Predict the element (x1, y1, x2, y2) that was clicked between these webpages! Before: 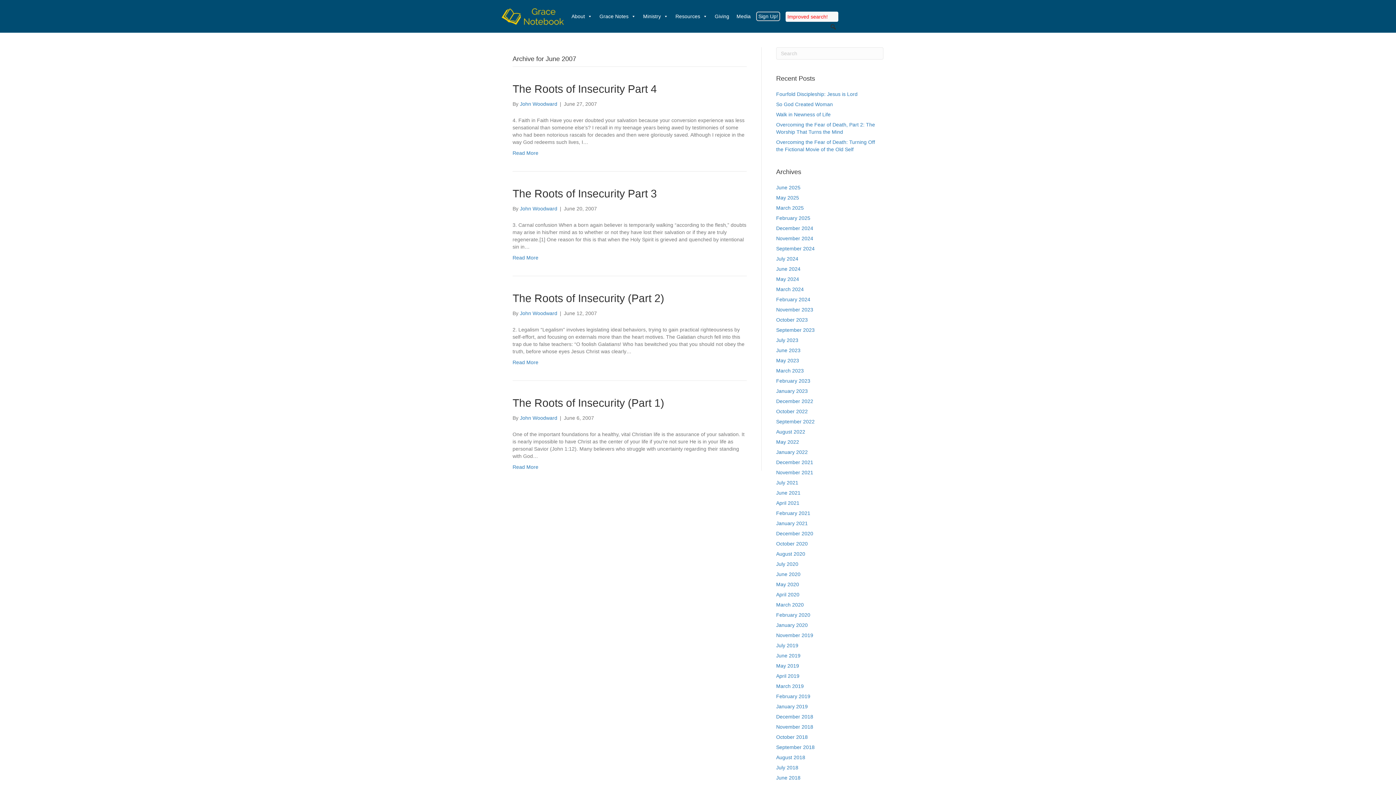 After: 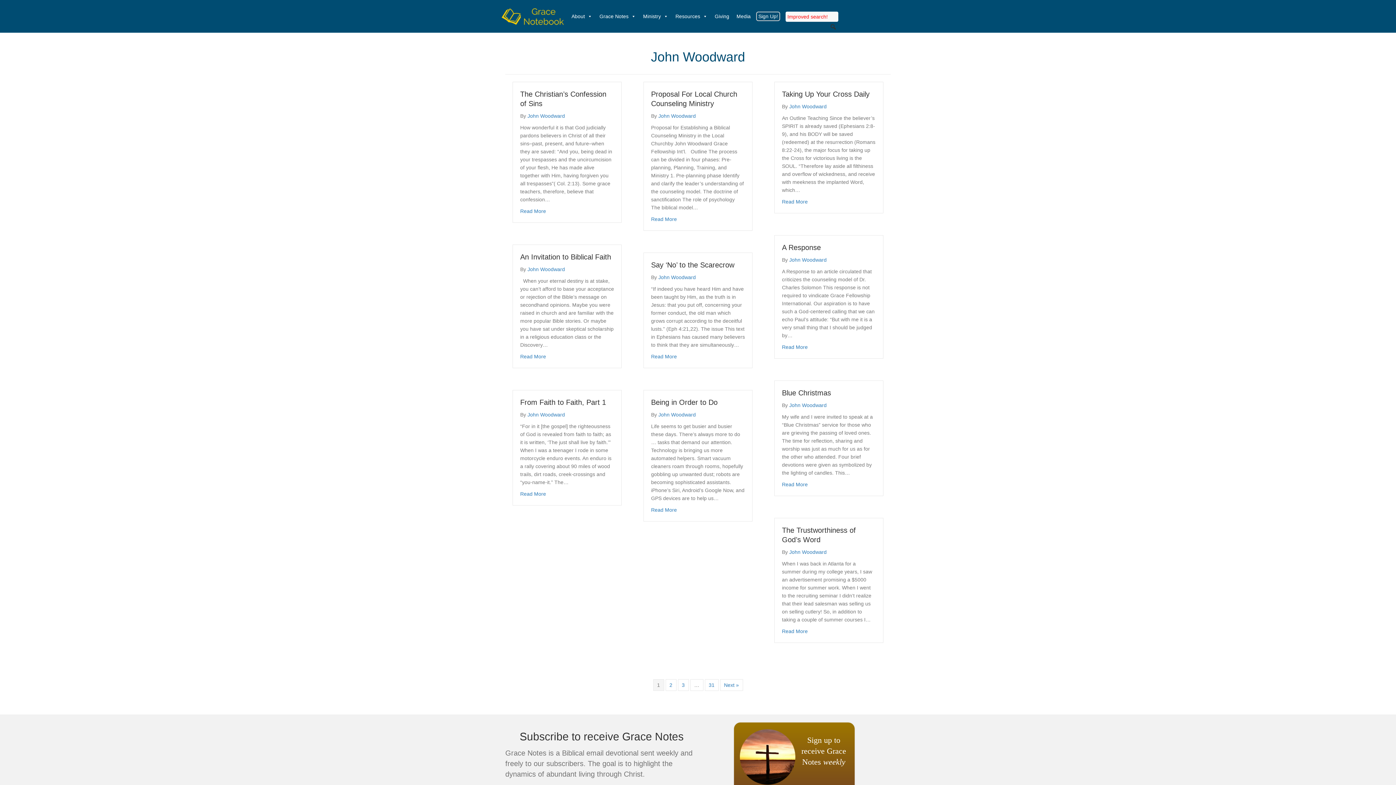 Action: label: John Woodward bbox: (520, 205, 557, 211)